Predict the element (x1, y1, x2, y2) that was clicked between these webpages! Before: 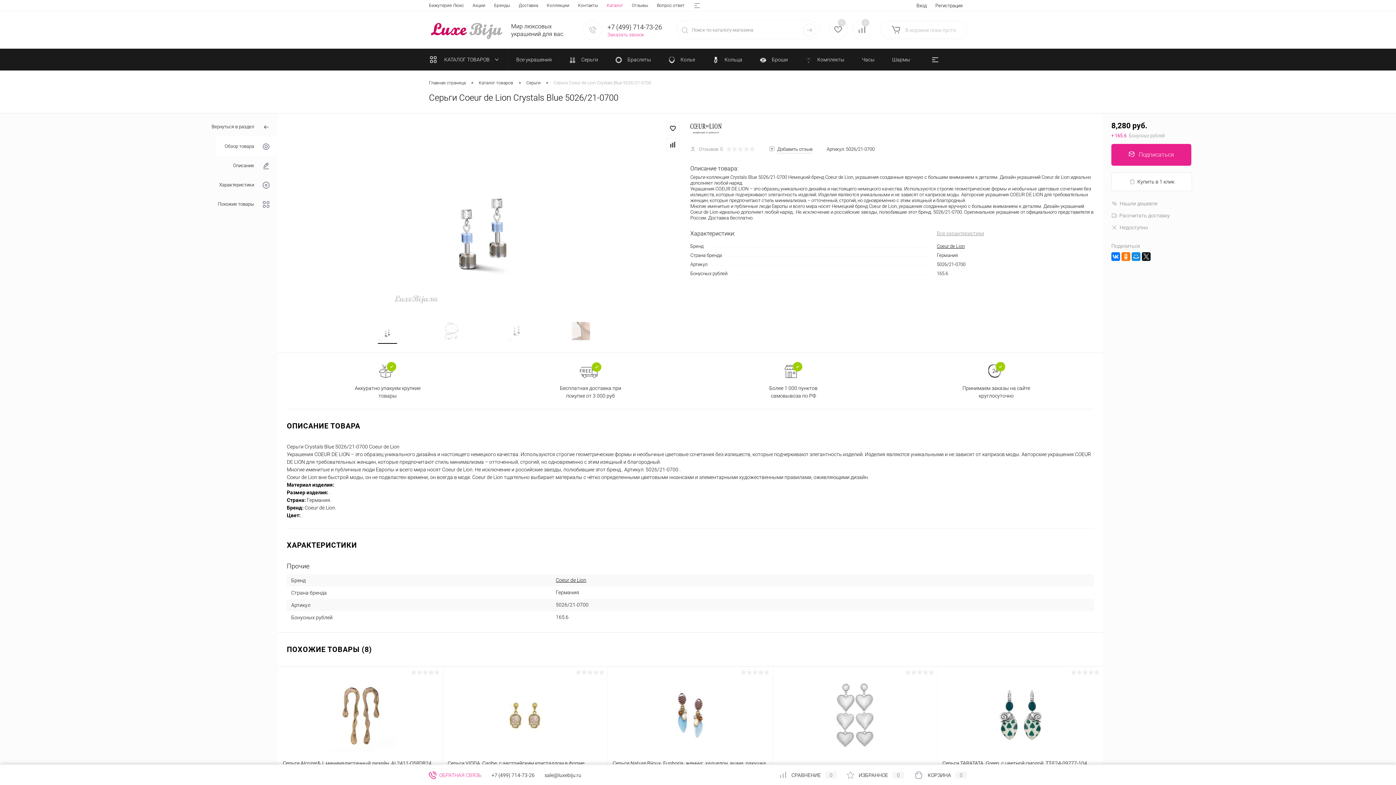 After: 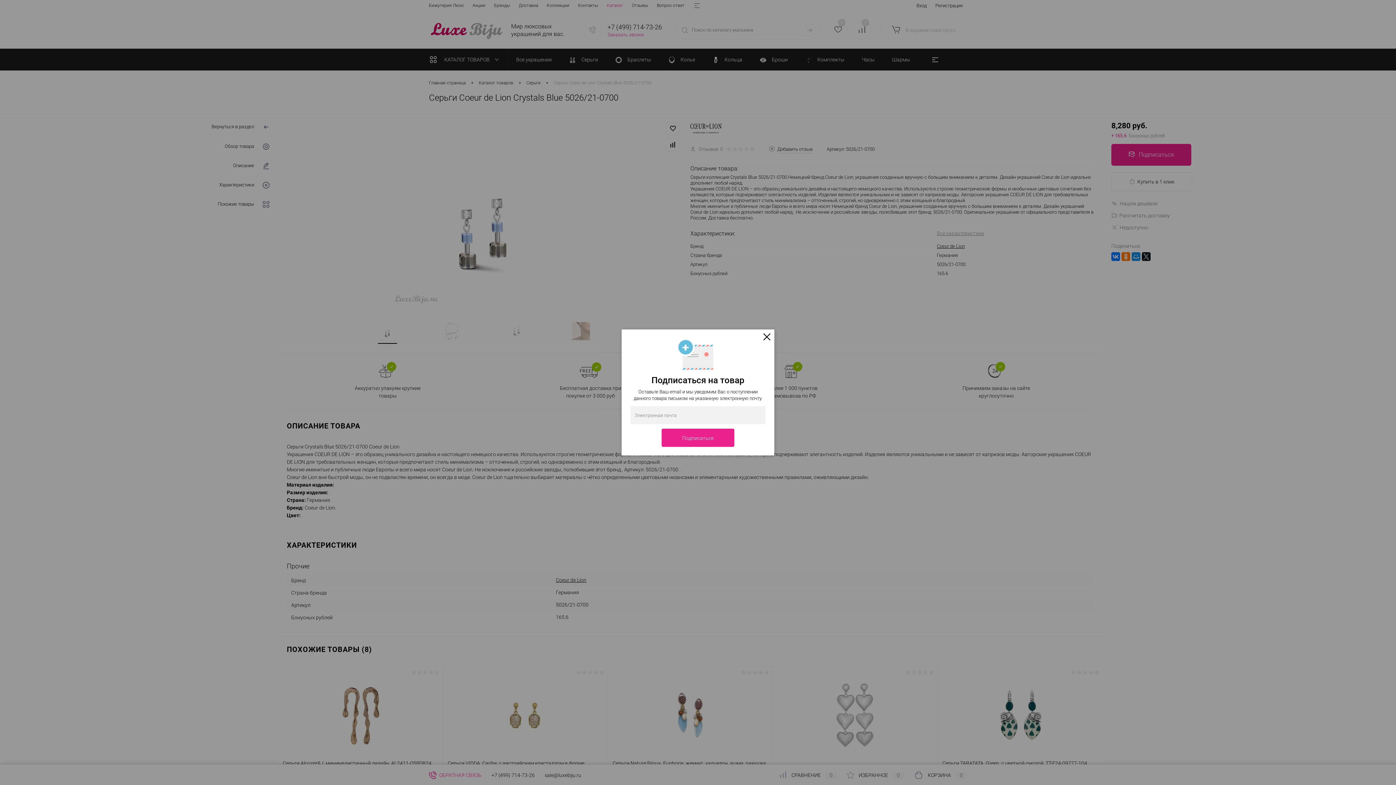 Action: label: Подписаться bbox: (1111, 144, 1191, 165)